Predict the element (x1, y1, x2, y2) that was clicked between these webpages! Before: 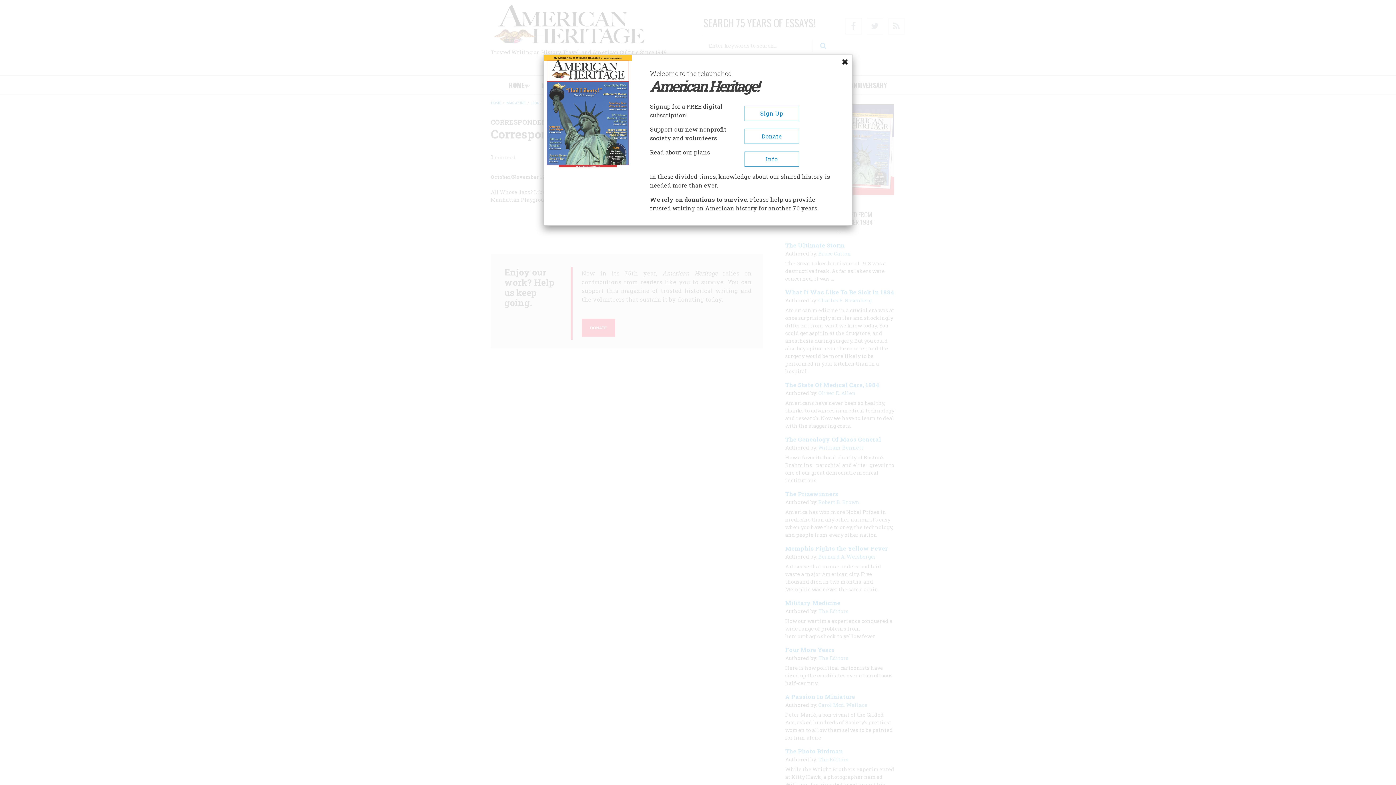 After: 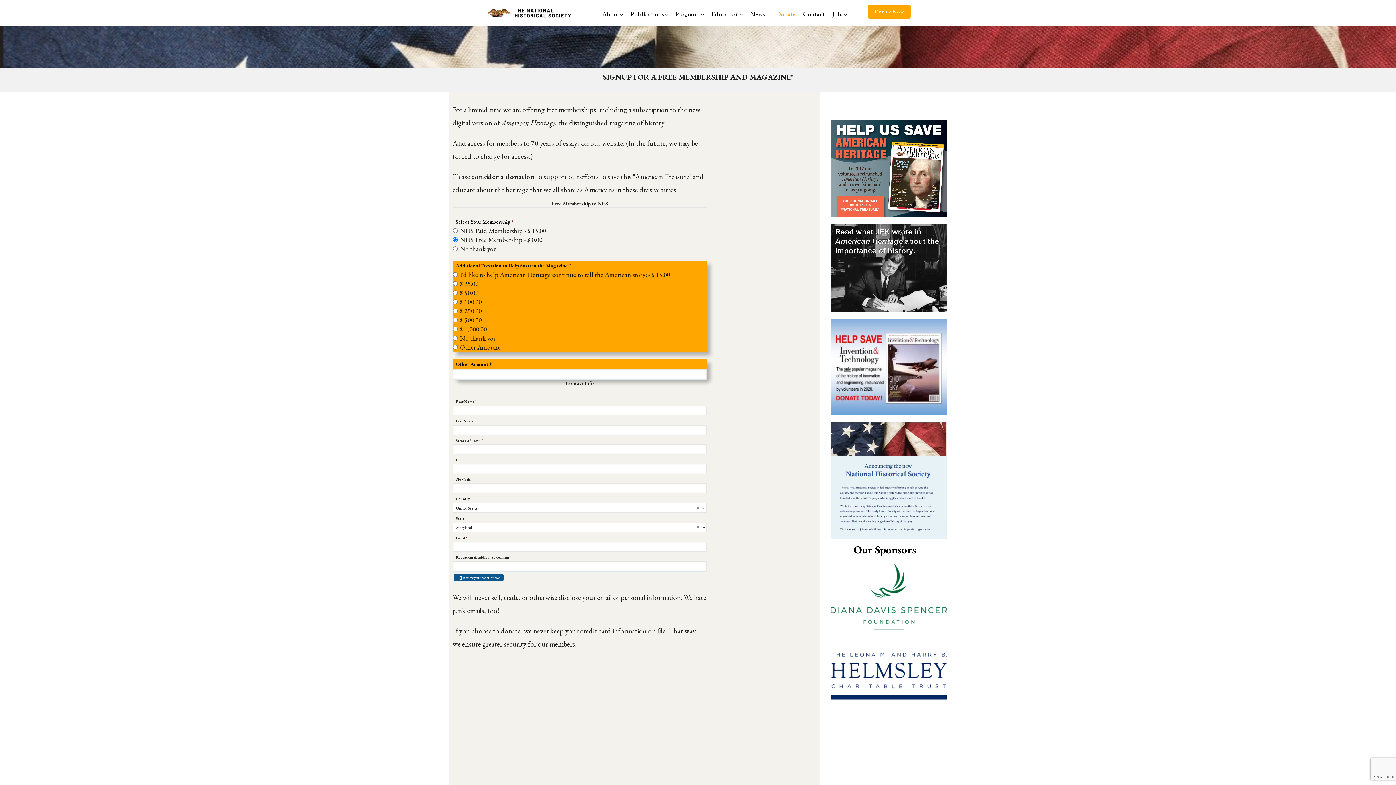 Action: label: Sign Up bbox: (744, 105, 799, 121)